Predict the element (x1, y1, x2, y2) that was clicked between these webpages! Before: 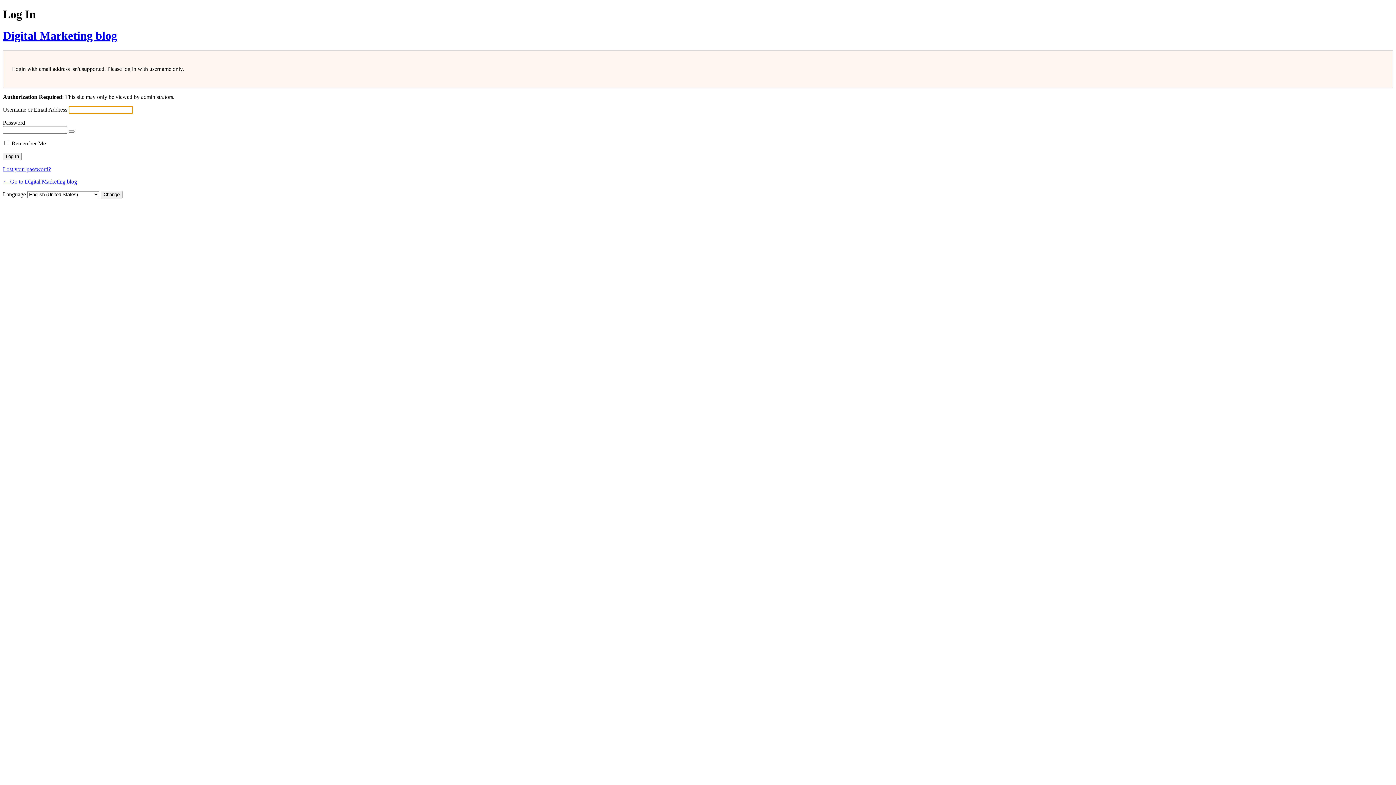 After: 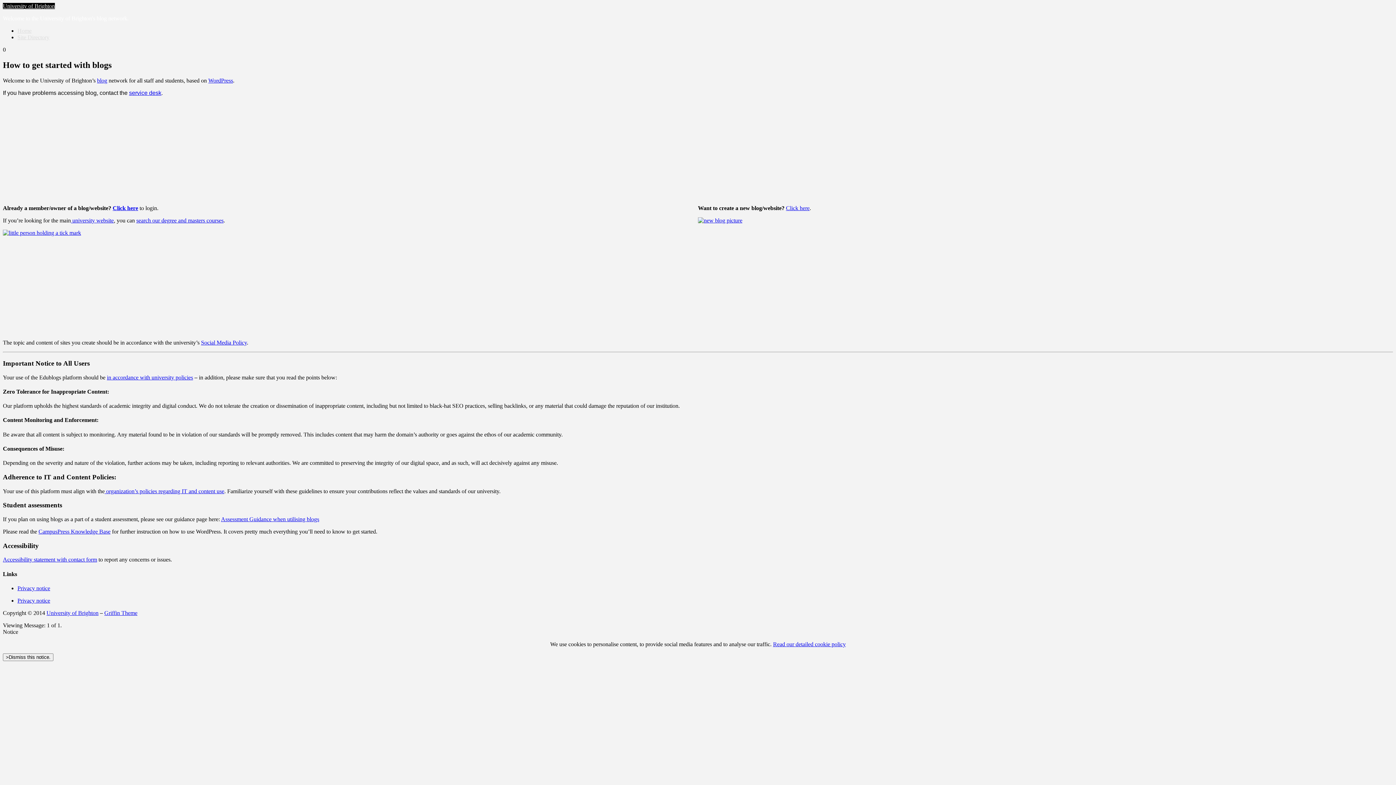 Action: label: Digital Marketing blog bbox: (2, 29, 117, 42)